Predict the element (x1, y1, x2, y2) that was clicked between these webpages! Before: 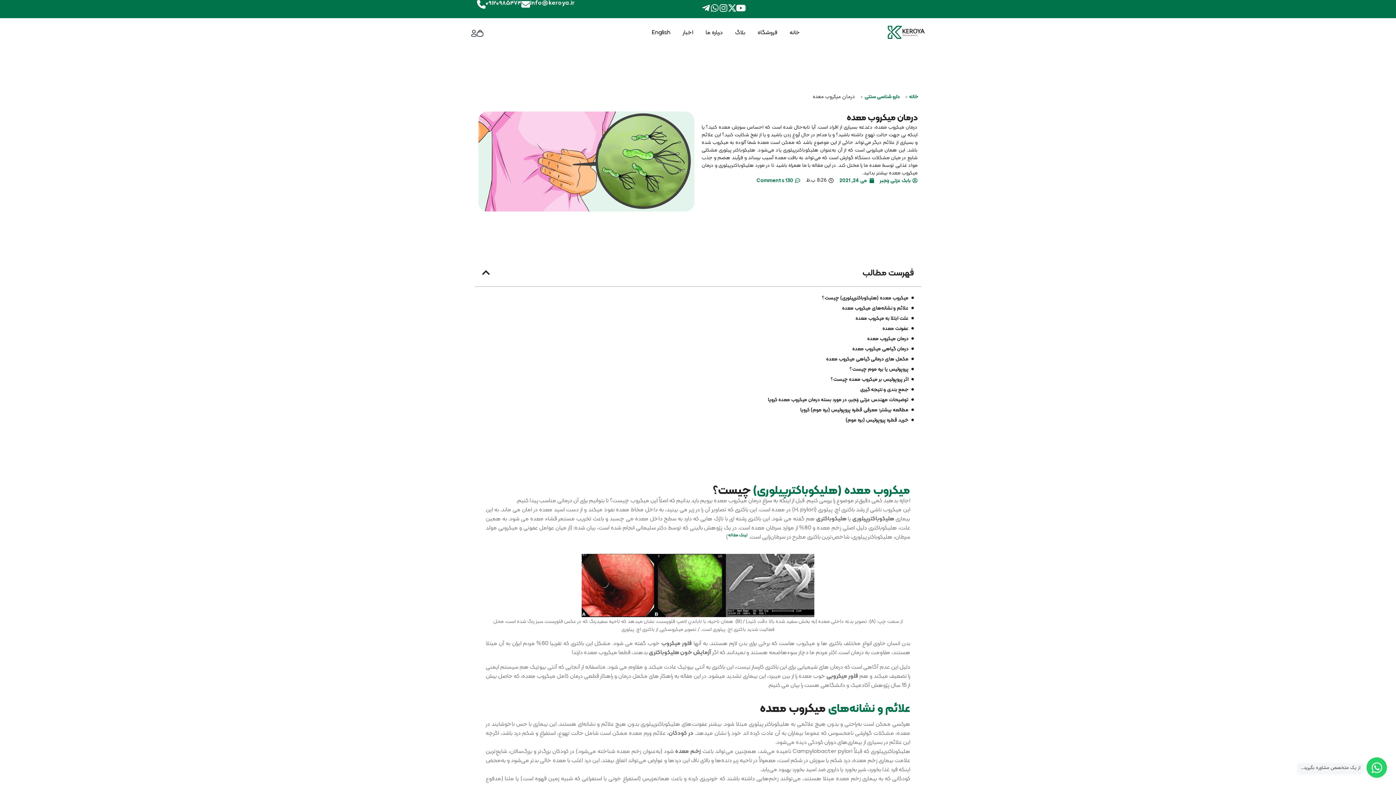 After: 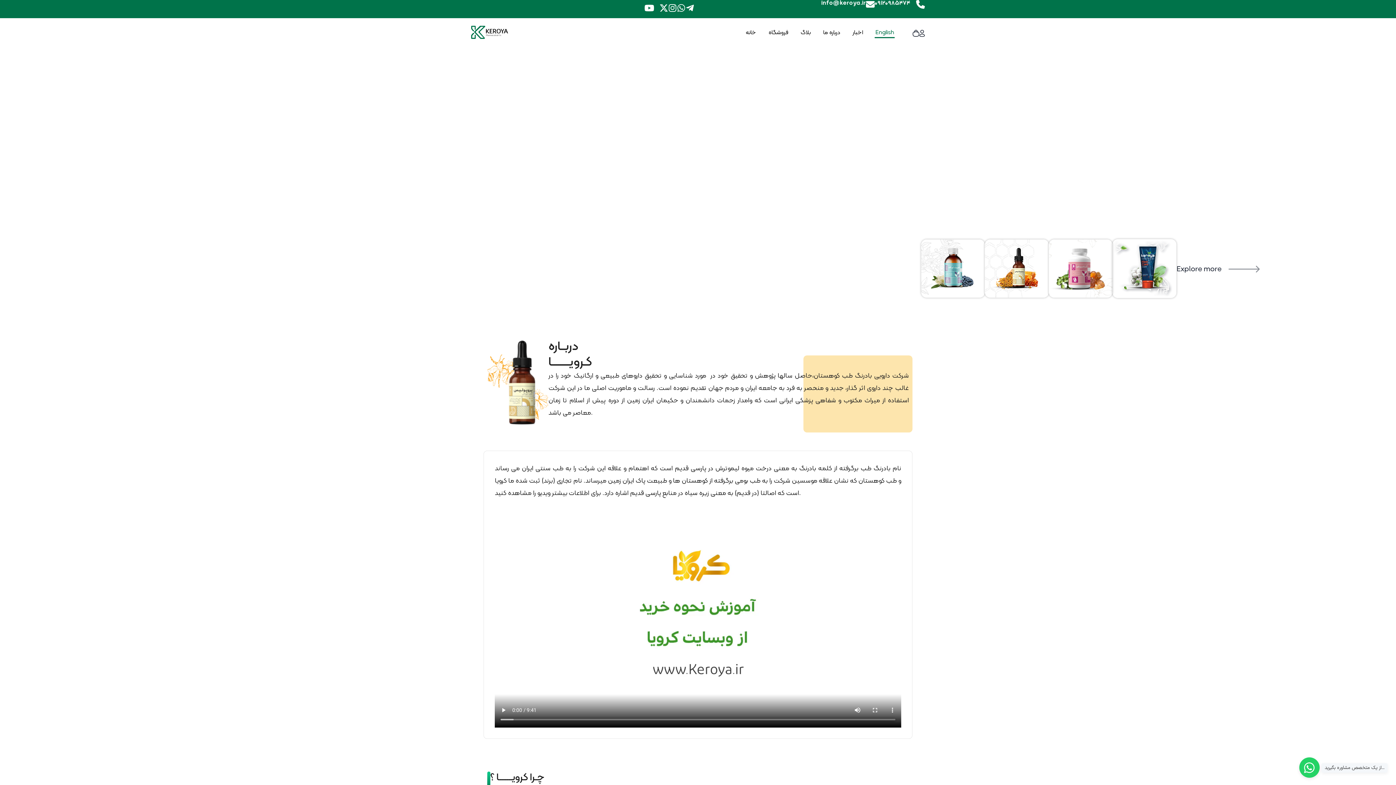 Action: bbox: (651, 26, 671, 38) label: English